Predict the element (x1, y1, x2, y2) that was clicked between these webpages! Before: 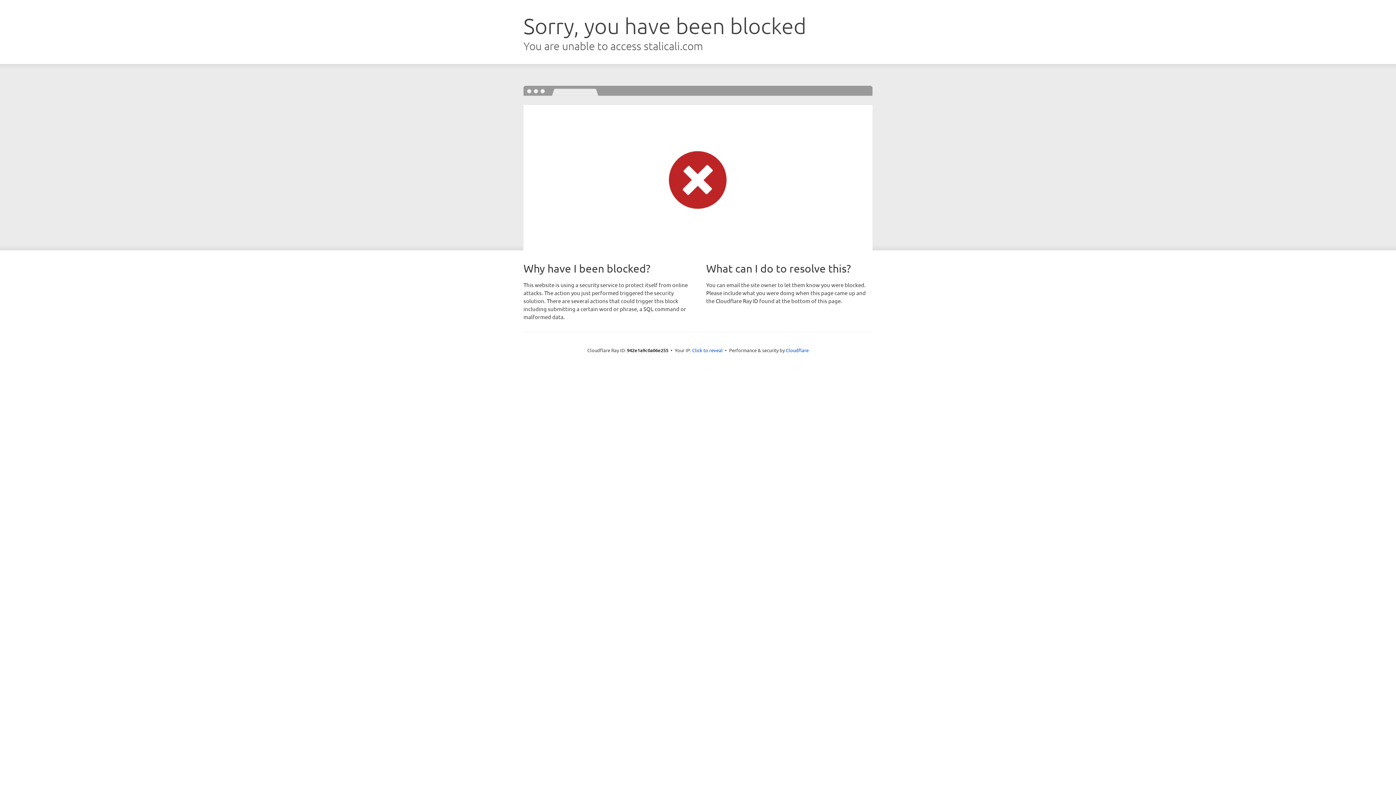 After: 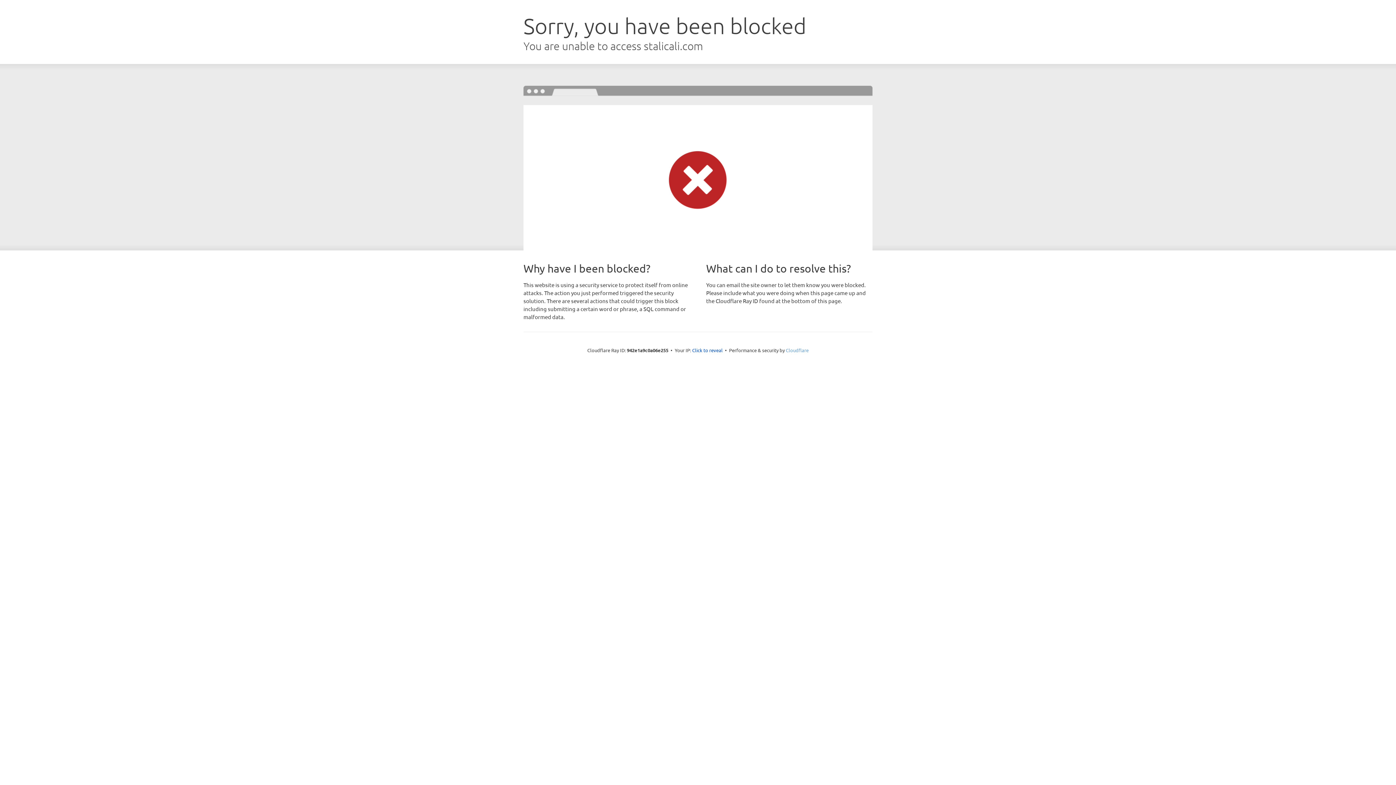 Action: label: Cloudflare bbox: (786, 347, 808, 353)